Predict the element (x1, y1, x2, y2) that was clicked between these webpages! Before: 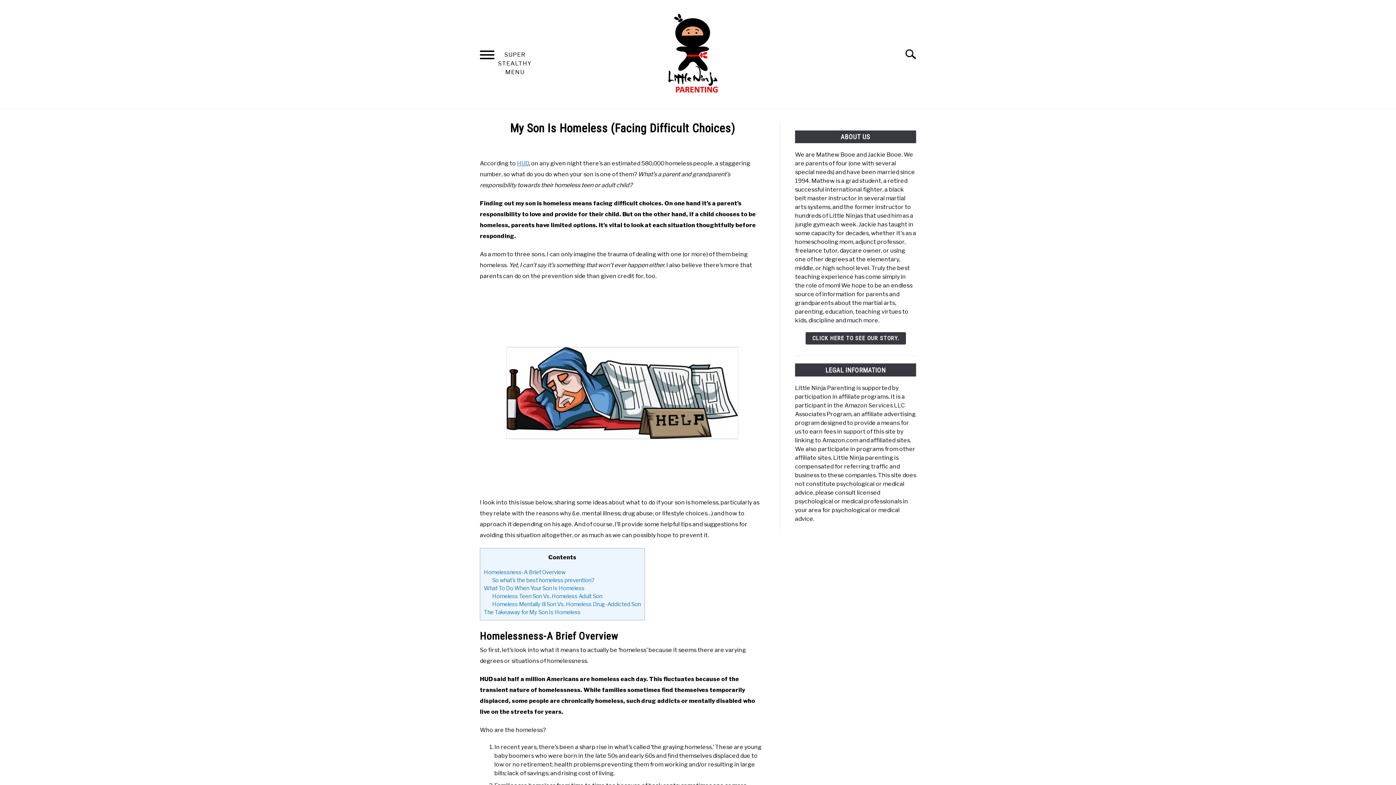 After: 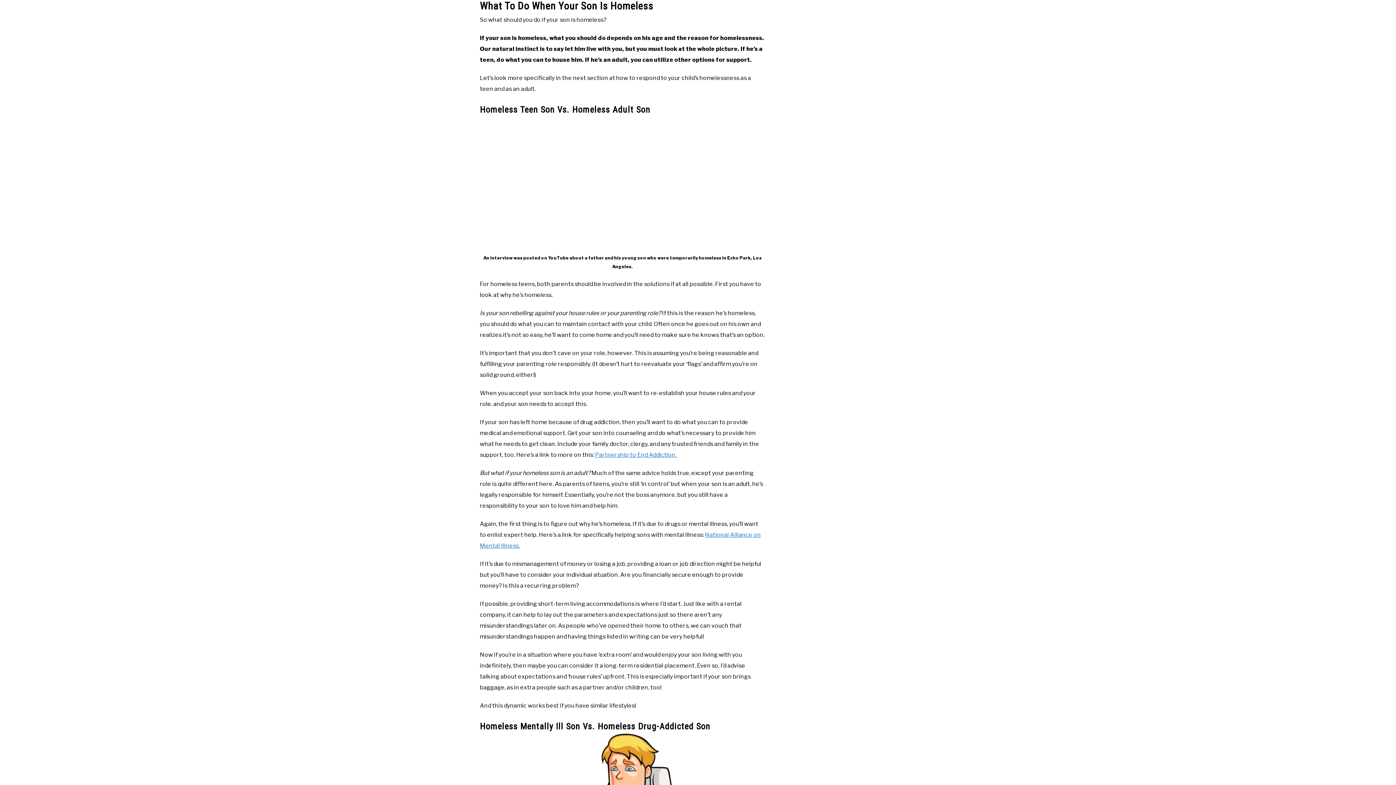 Action: bbox: (484, 585, 584, 592) label: What To Do When Your Son Is Homeless